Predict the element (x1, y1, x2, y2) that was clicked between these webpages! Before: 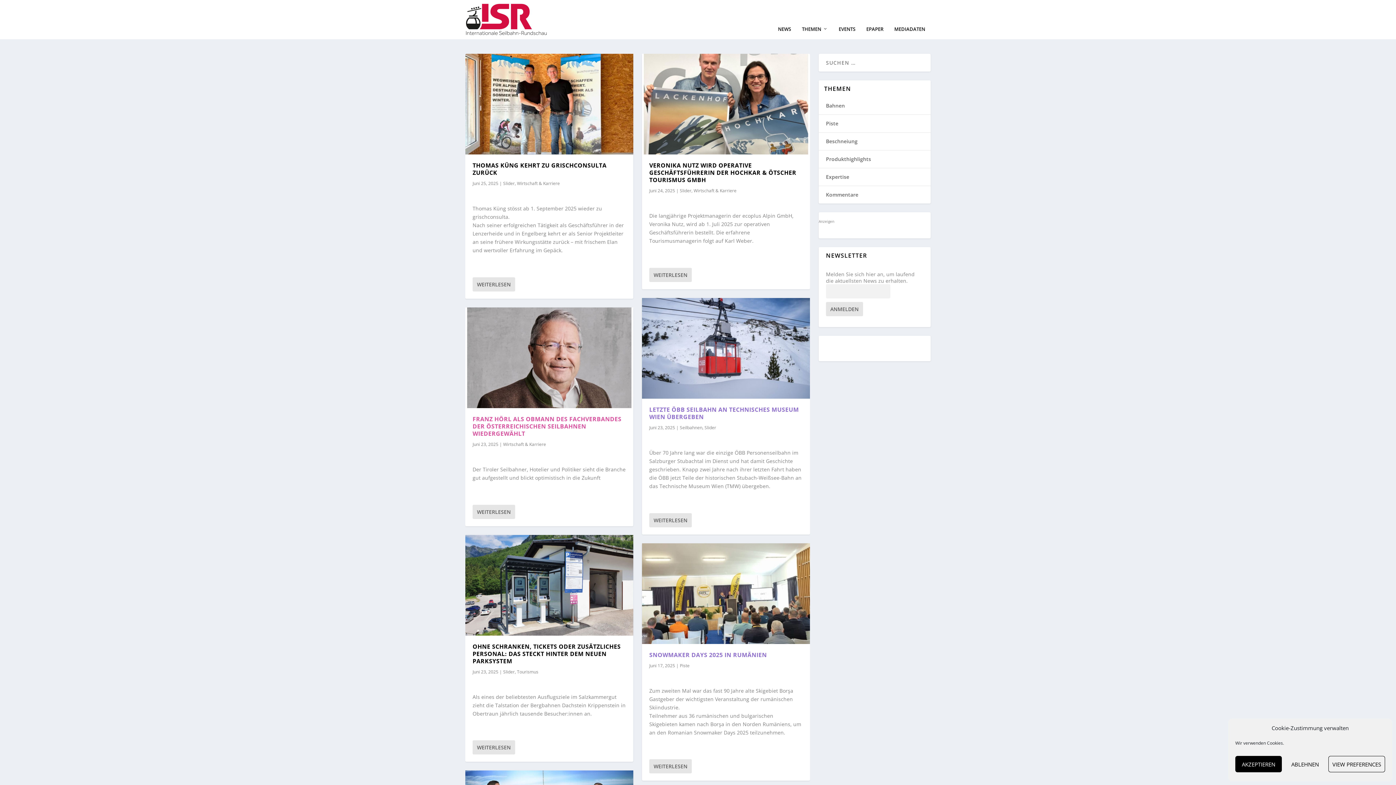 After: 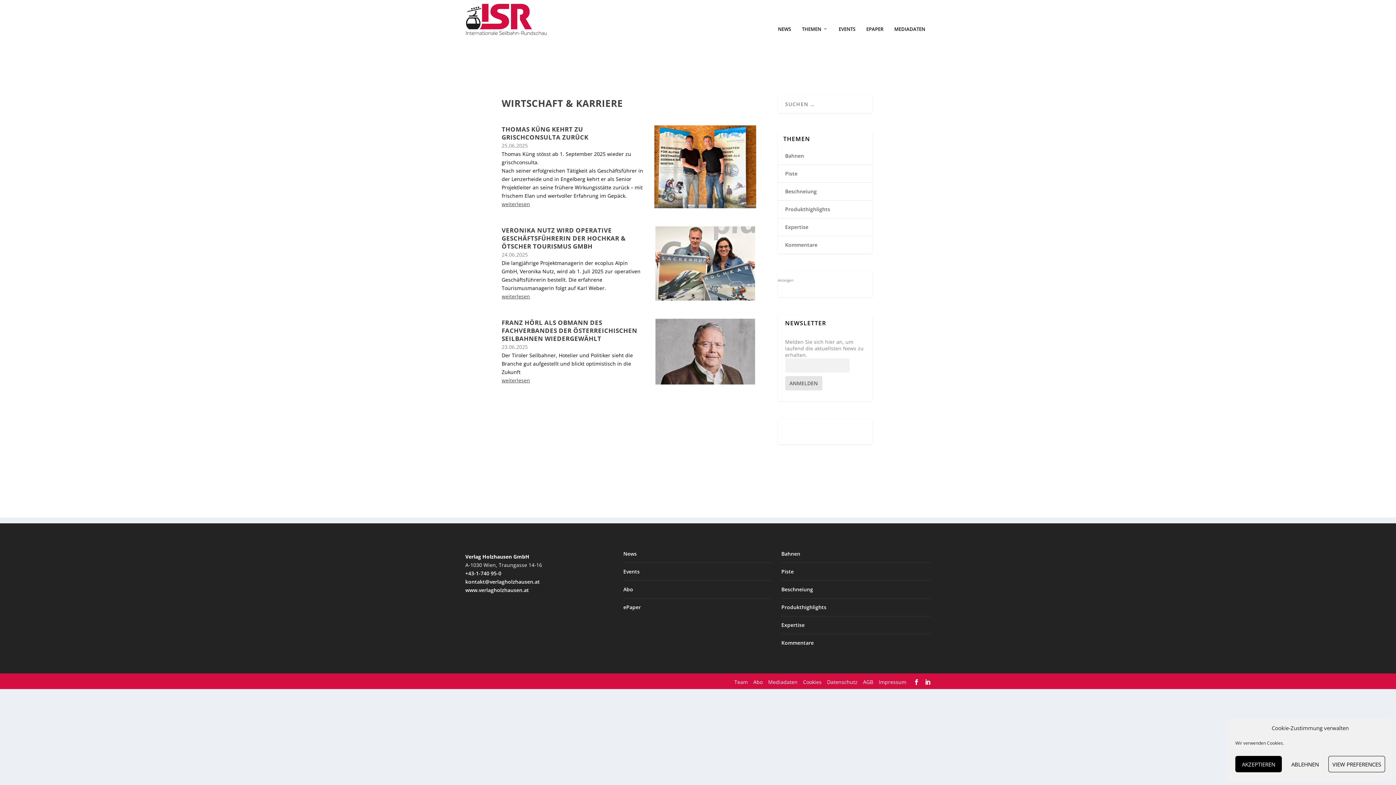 Action: bbox: (503, 441, 546, 447) label: Wirtschaft & Karriere